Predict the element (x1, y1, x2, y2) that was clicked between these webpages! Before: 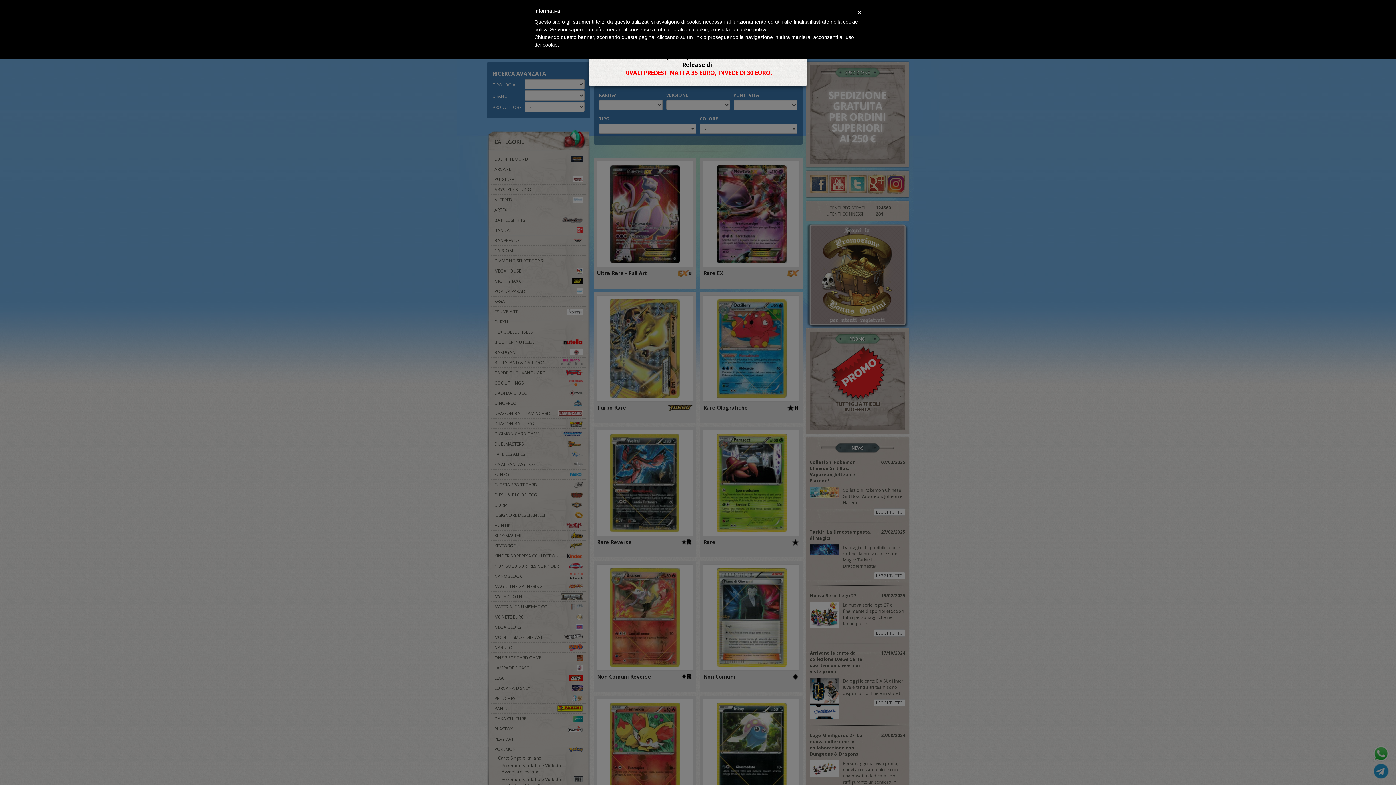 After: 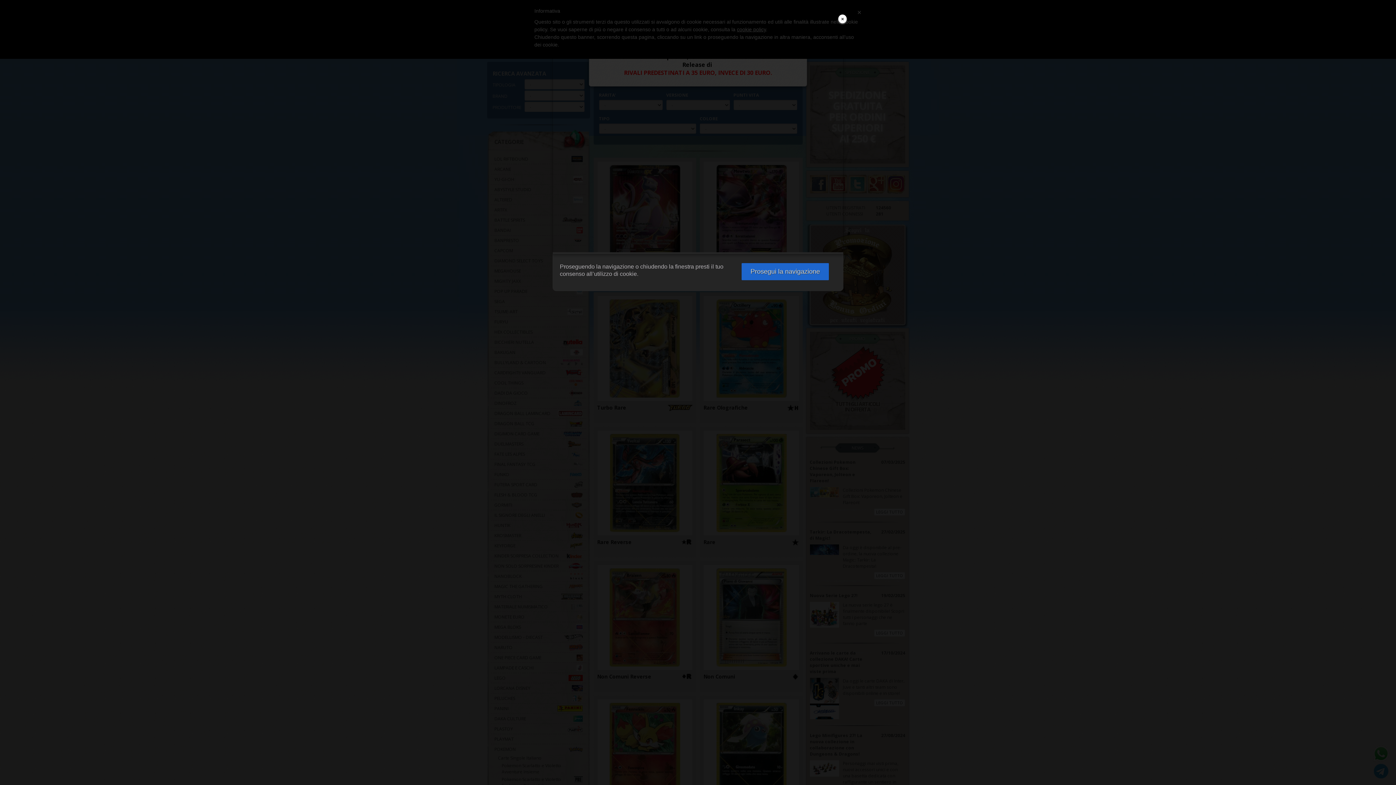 Action: label: cookie policy bbox: (737, 26, 766, 32)